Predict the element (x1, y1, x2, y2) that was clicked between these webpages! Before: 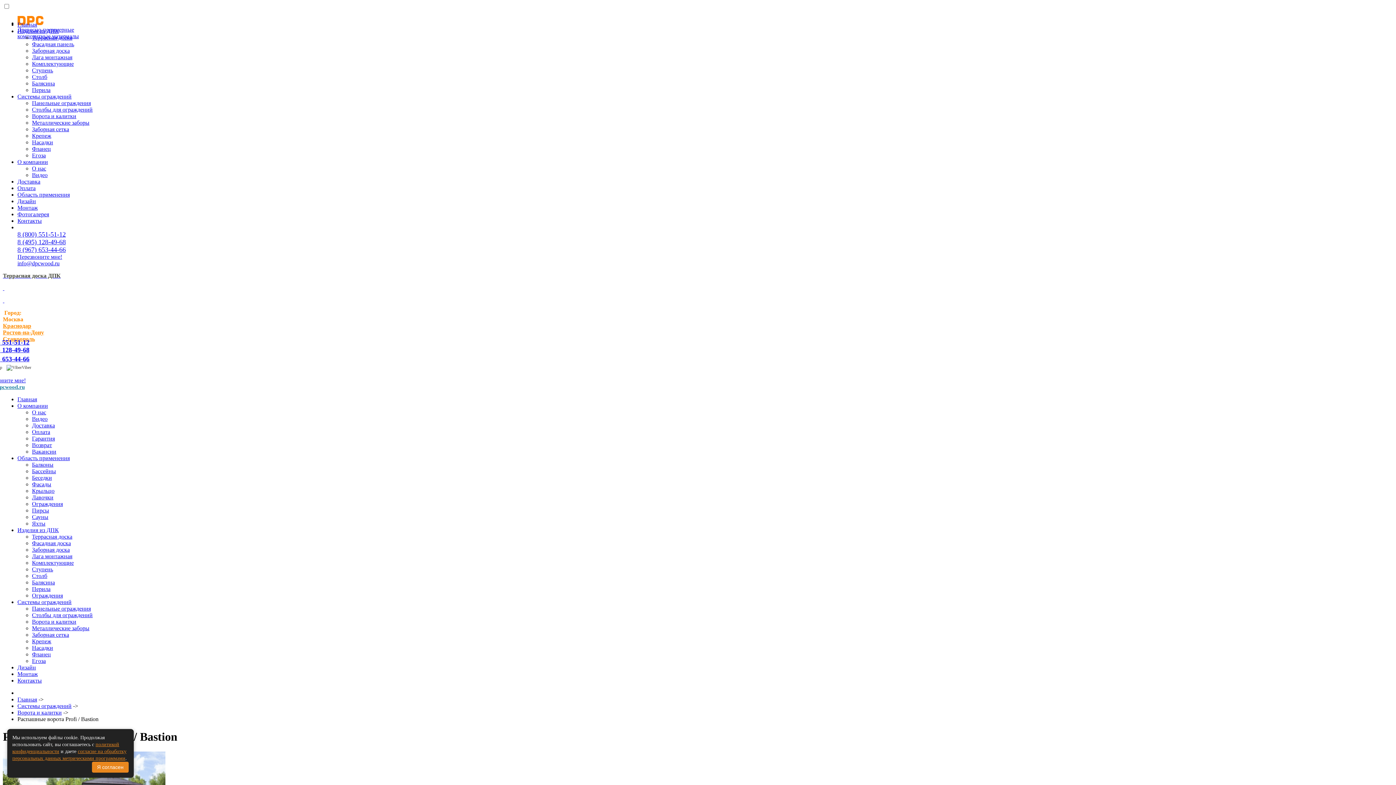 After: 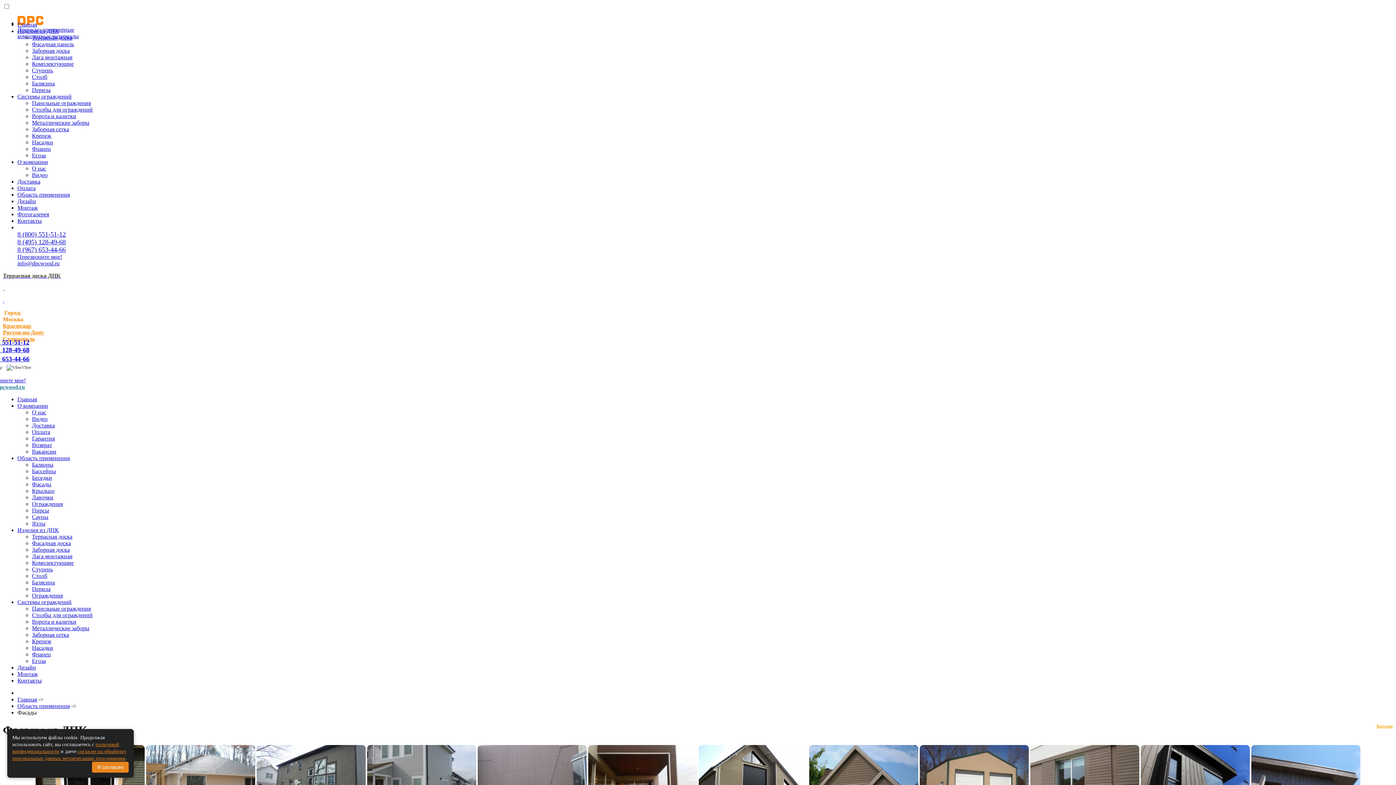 Action: bbox: (32, 481, 51, 487) label: Фасады